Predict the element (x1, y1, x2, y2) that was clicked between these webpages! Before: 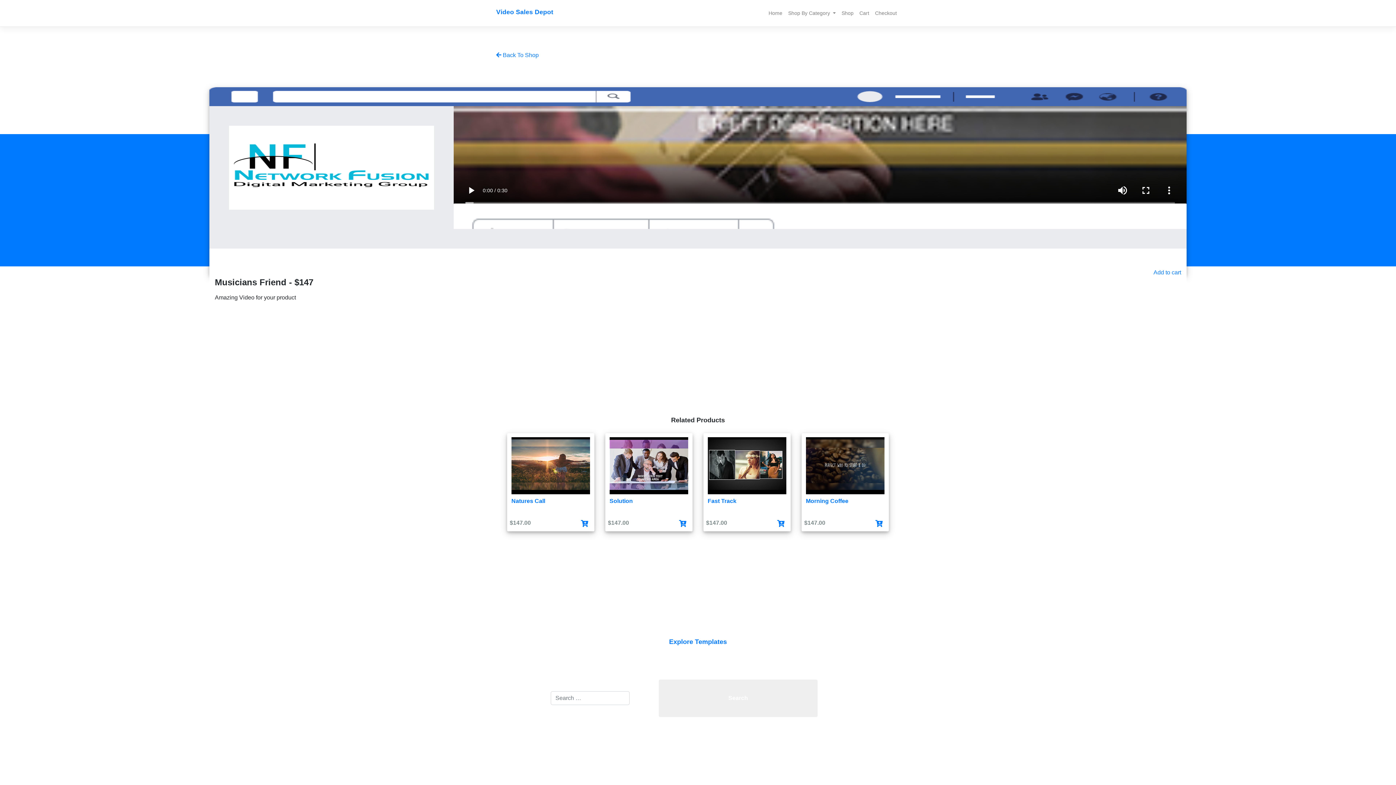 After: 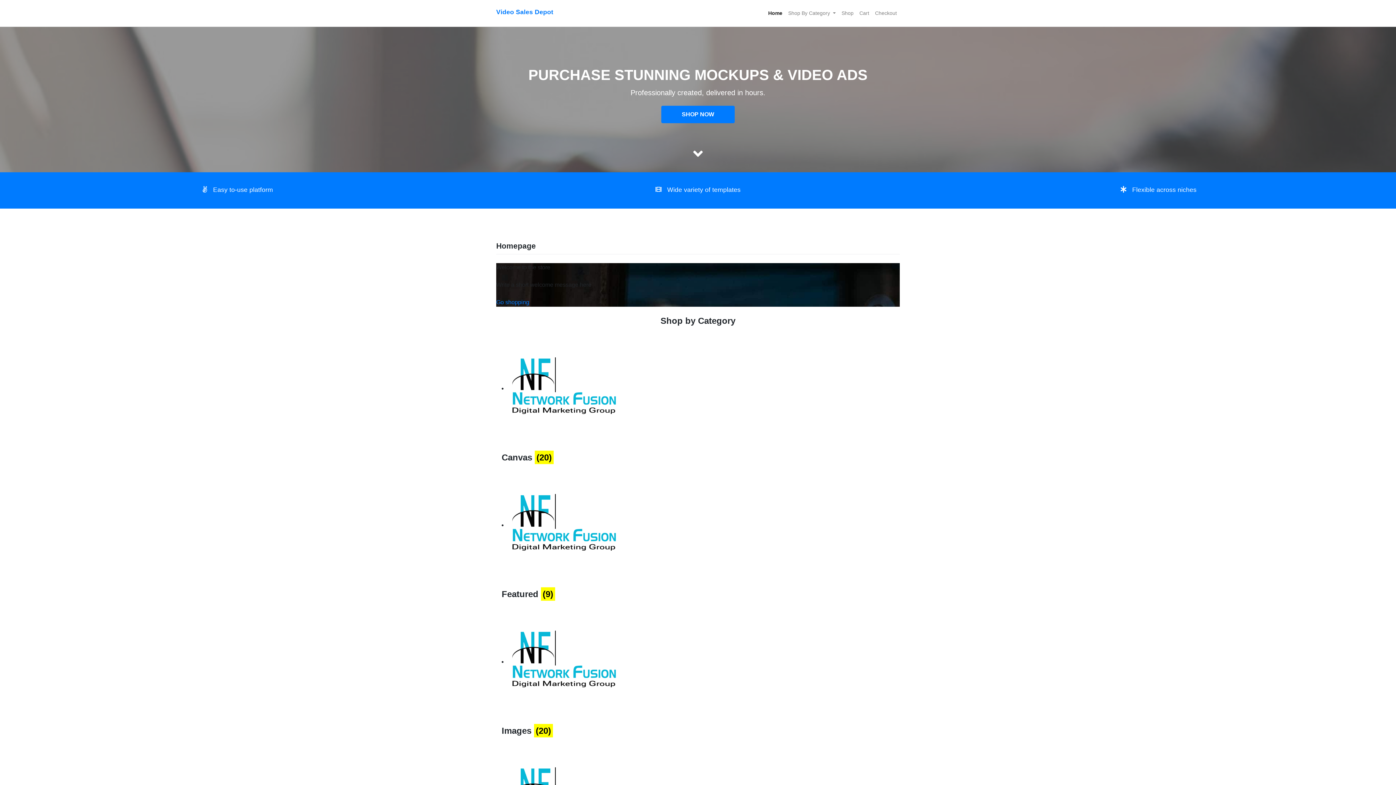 Action: bbox: (765, 6, 785, 20) label: Home